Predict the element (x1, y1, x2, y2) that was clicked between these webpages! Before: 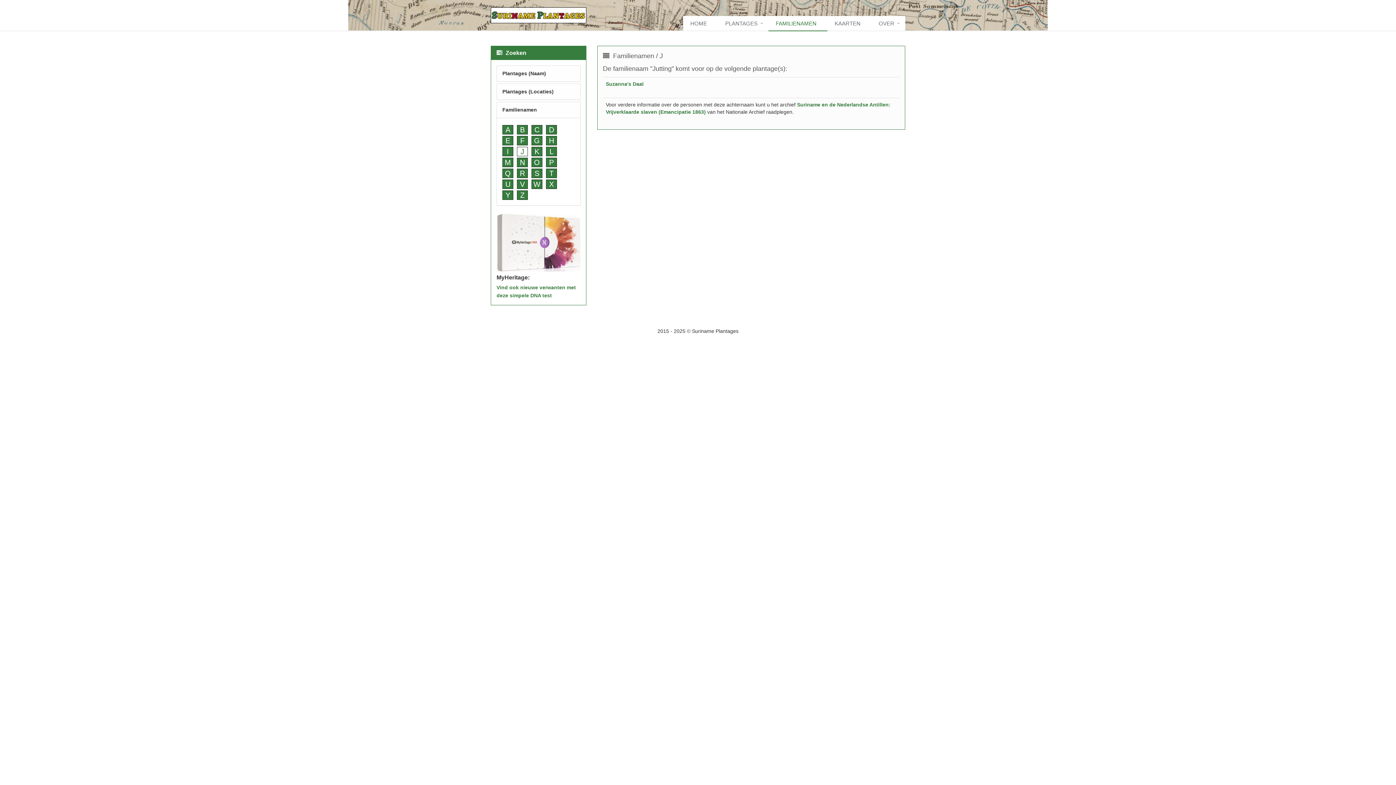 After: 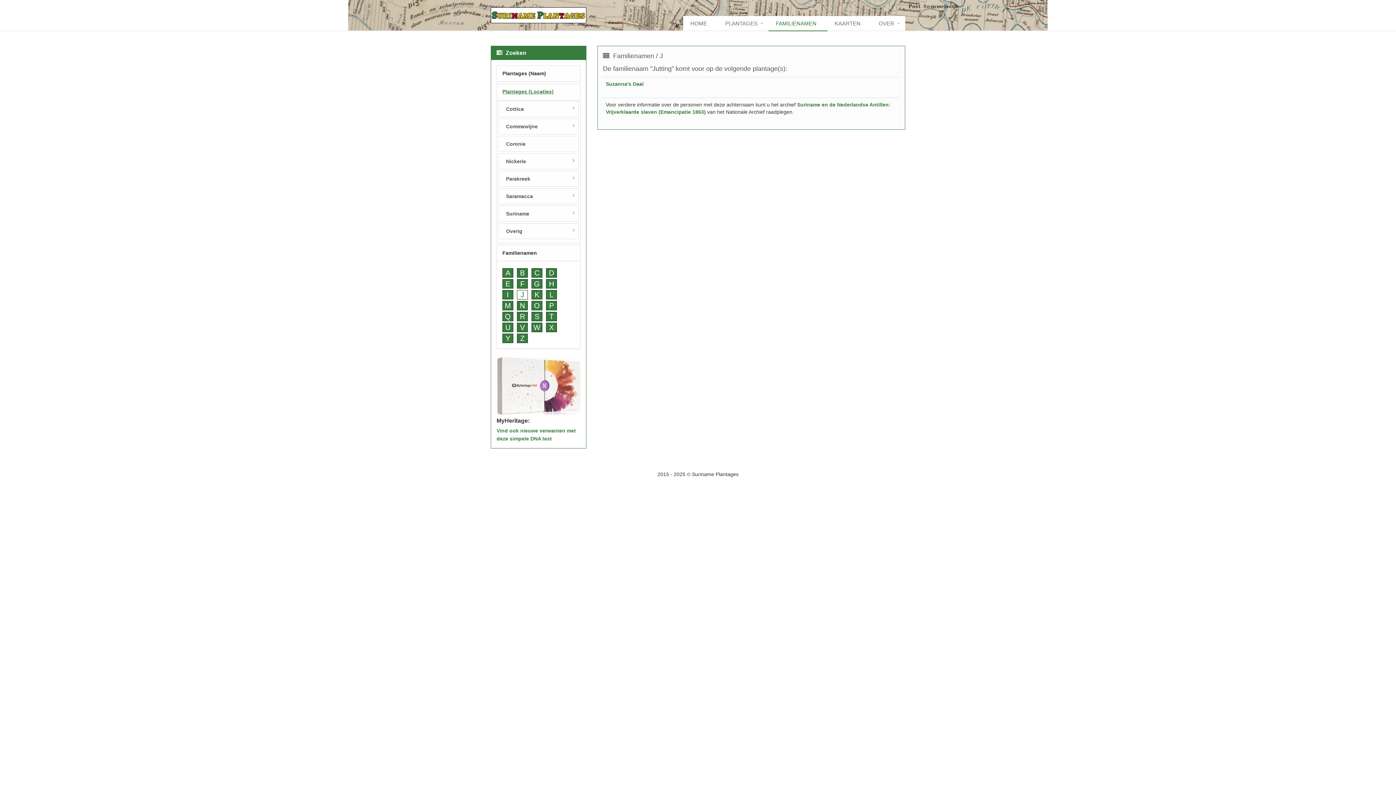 Action: label: Plantages (Locaties) bbox: (497, 84, 580, 99)